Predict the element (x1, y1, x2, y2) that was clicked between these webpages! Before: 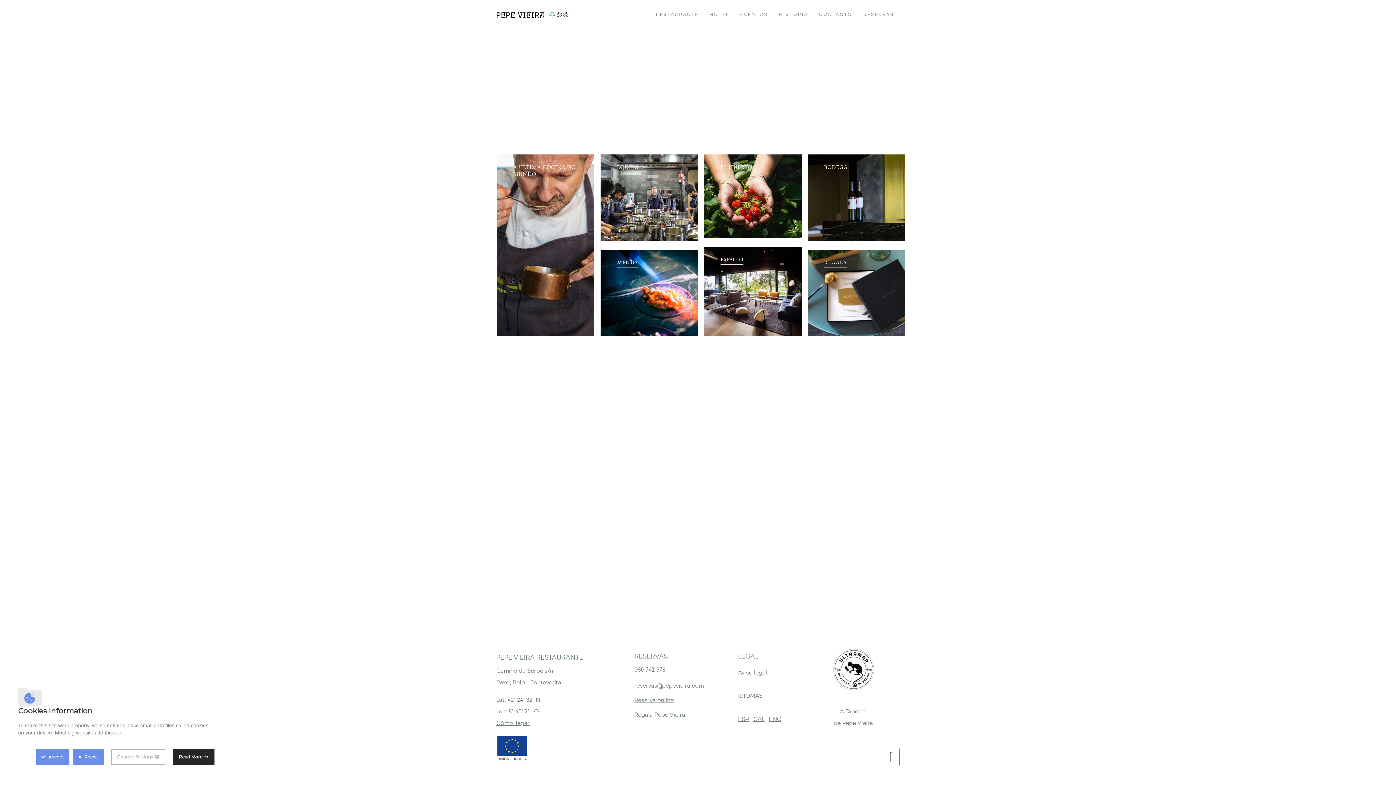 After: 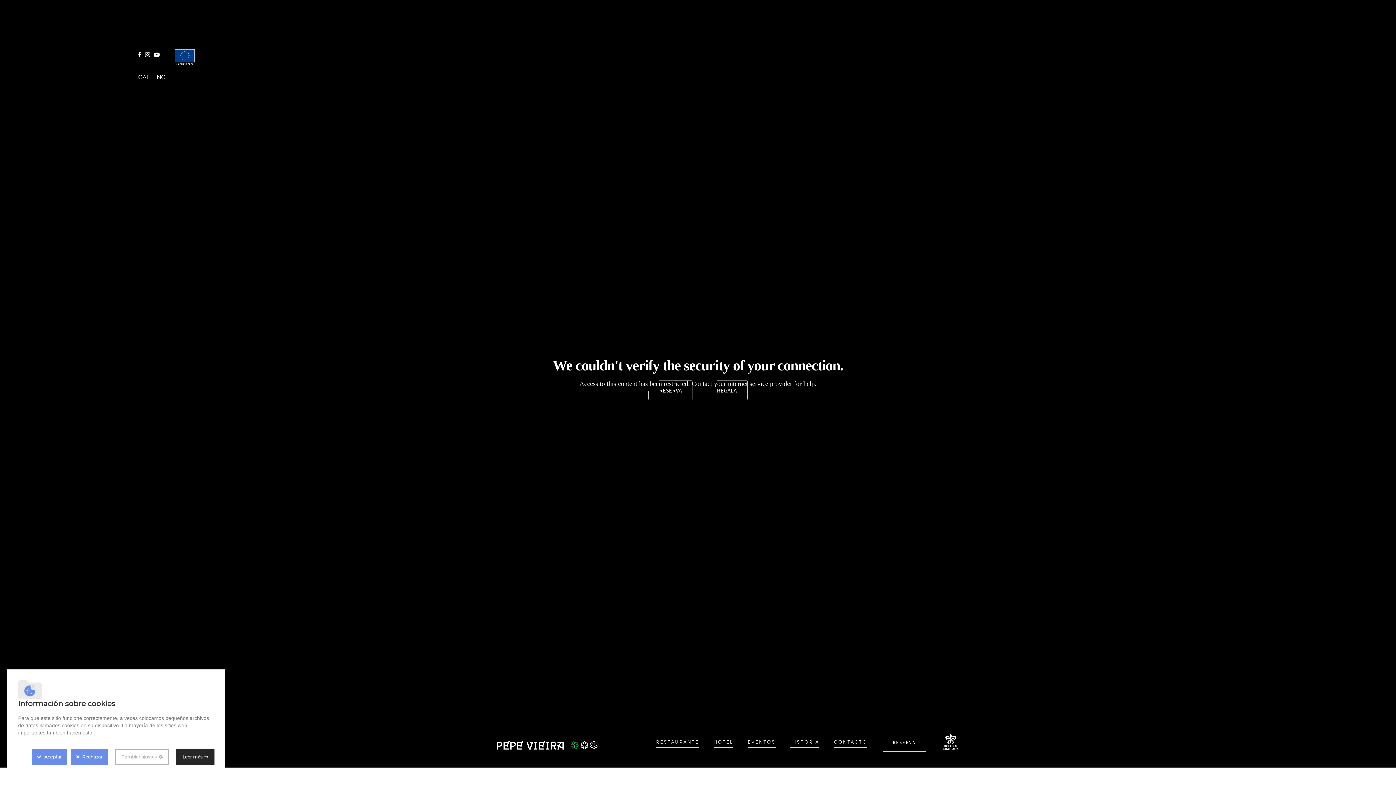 Action: bbox: (496, 7, 569, 22)